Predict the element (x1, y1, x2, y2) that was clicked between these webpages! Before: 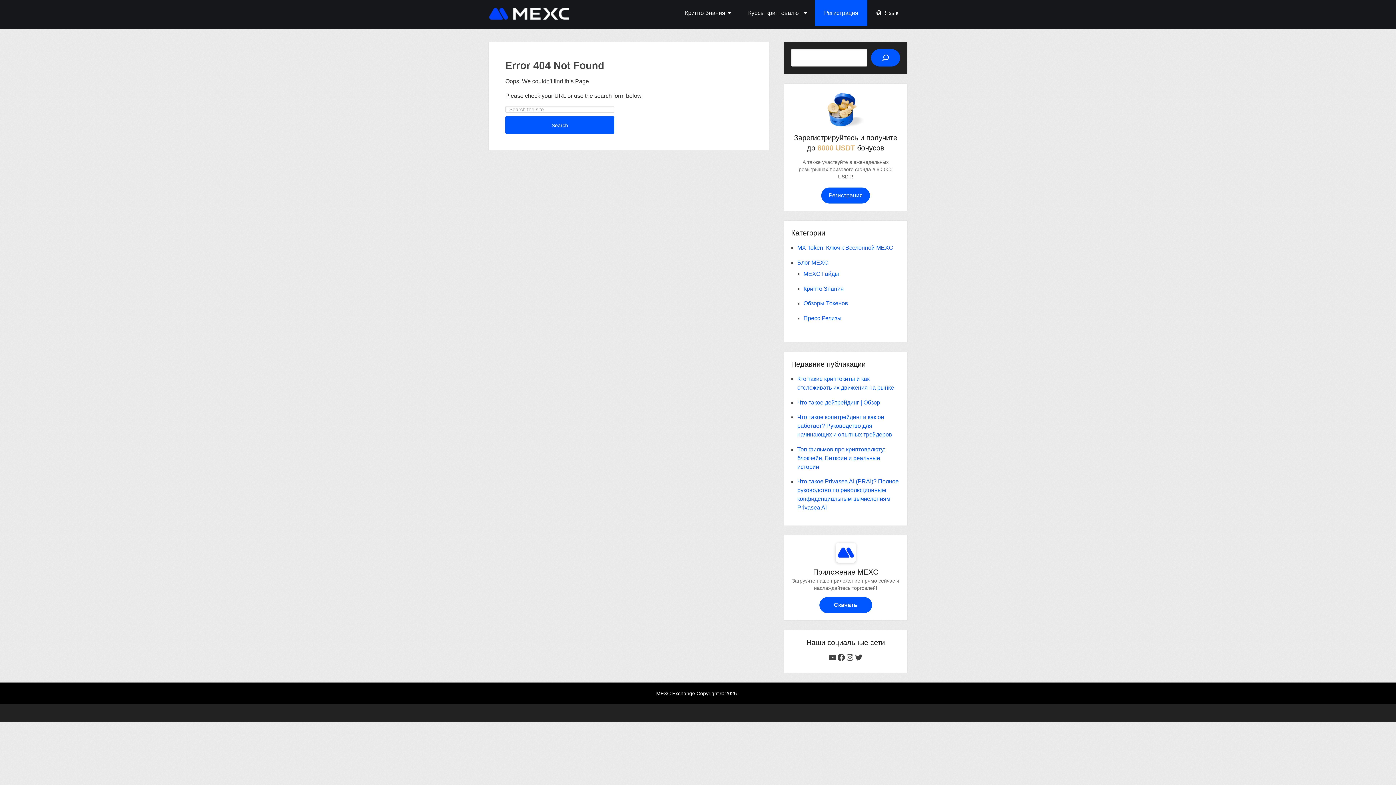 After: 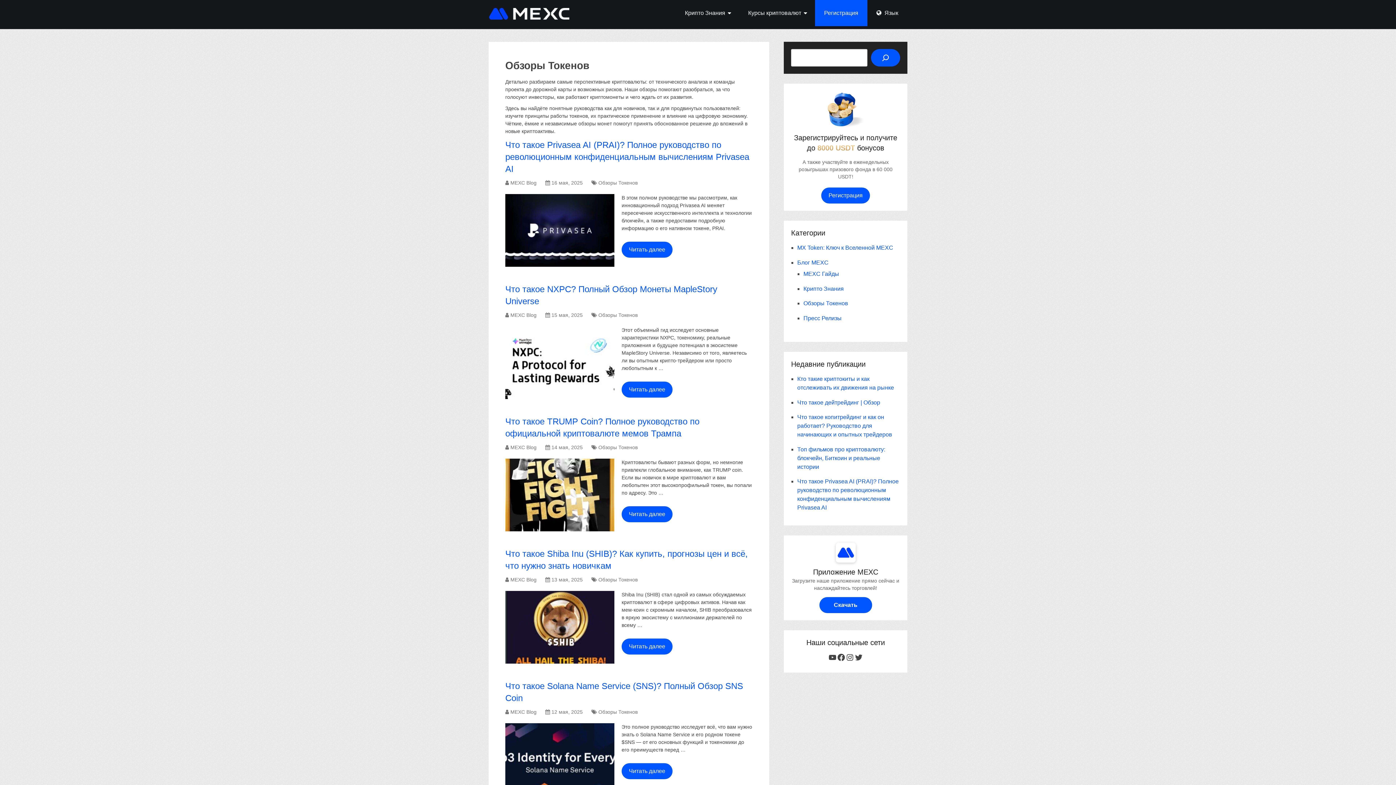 Action: bbox: (803, 300, 848, 306) label: Обзоры Токенов